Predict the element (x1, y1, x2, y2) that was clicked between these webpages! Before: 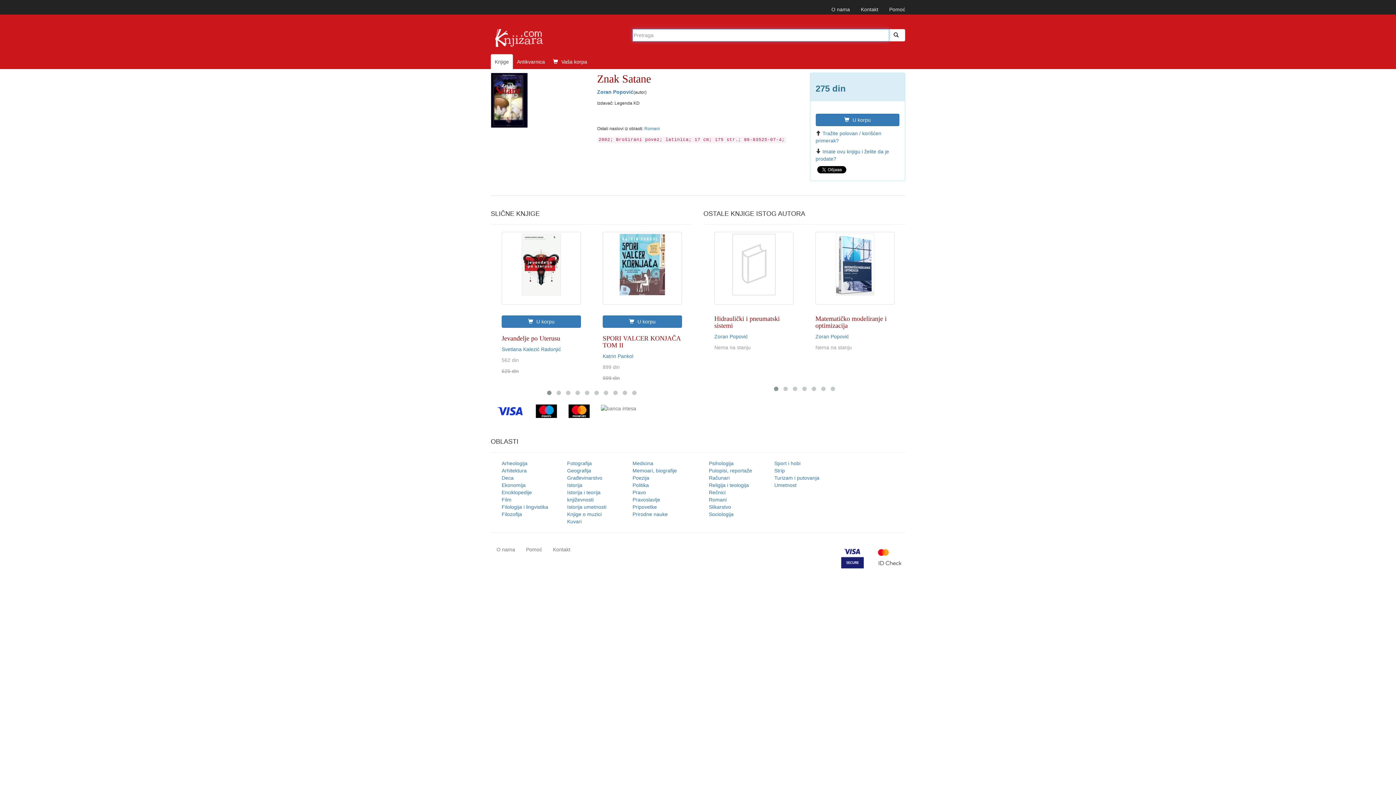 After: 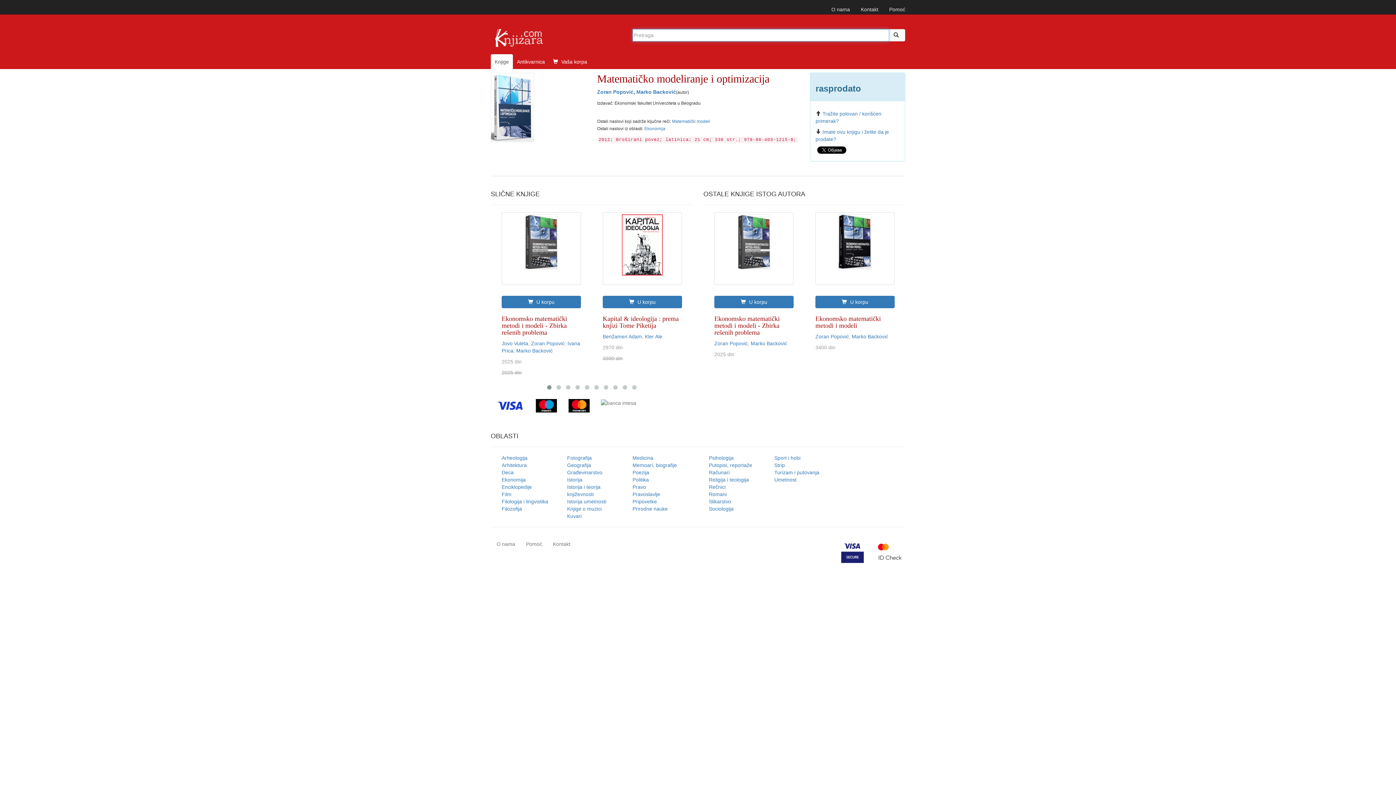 Action: bbox: (817, 233, 893, 295)